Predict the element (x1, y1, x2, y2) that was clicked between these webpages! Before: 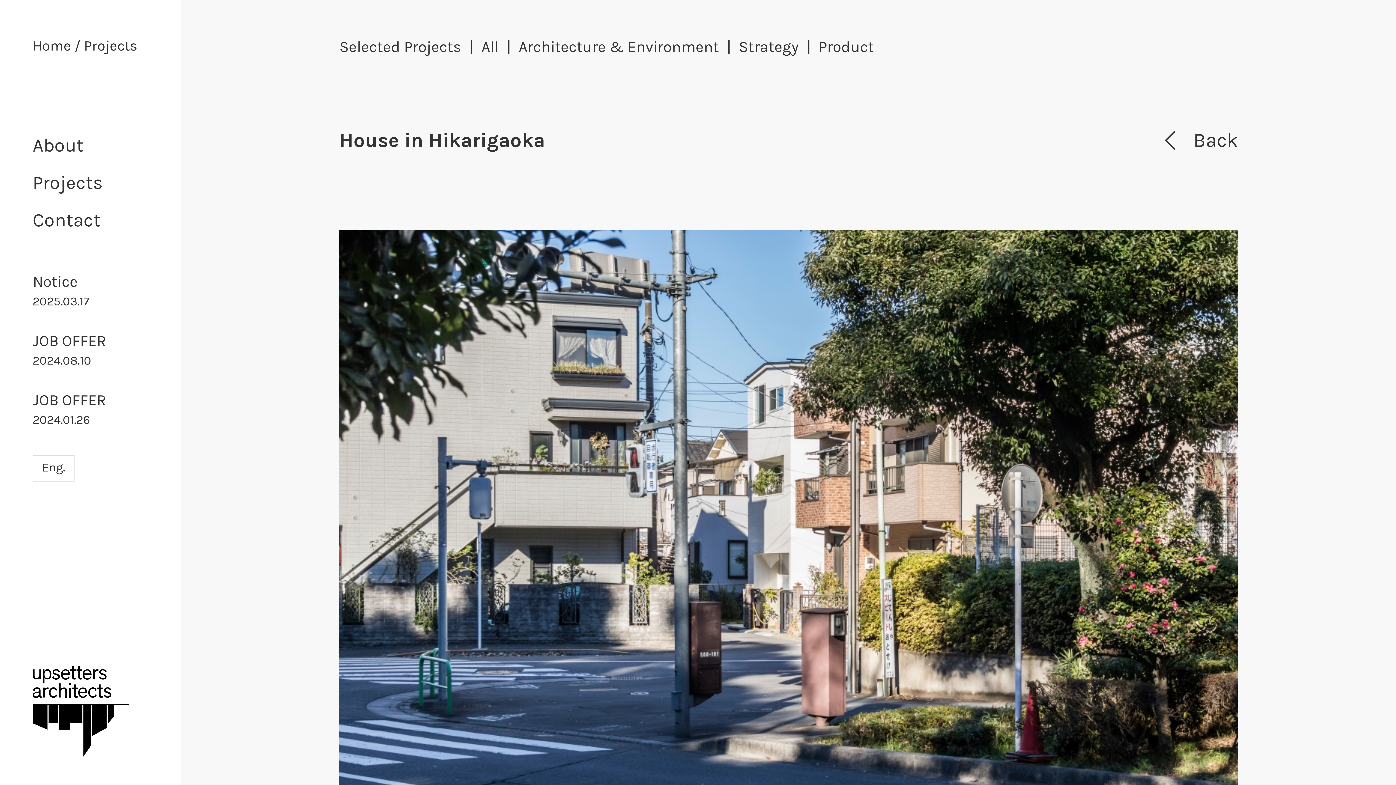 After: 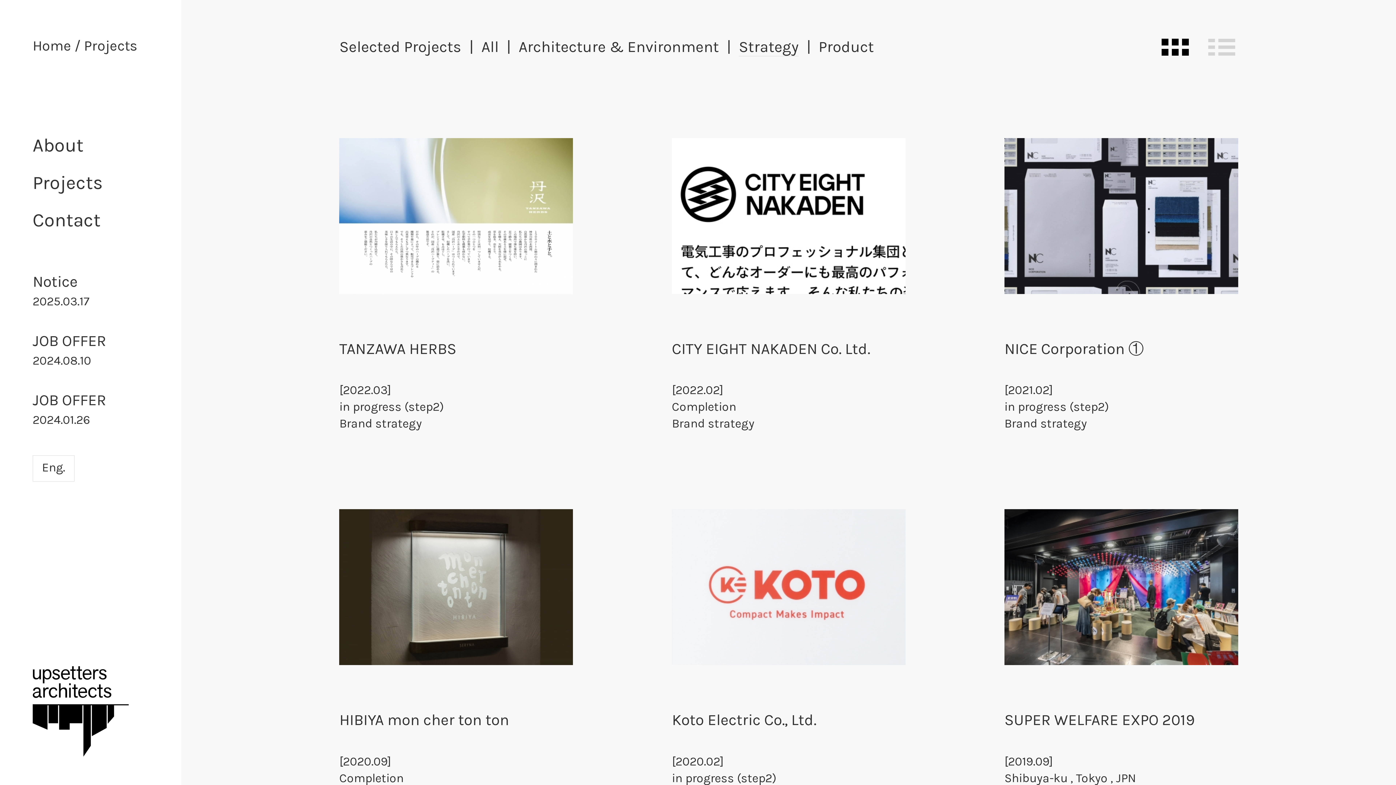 Action: label: Strategy bbox: (739, 37, 799, 56)